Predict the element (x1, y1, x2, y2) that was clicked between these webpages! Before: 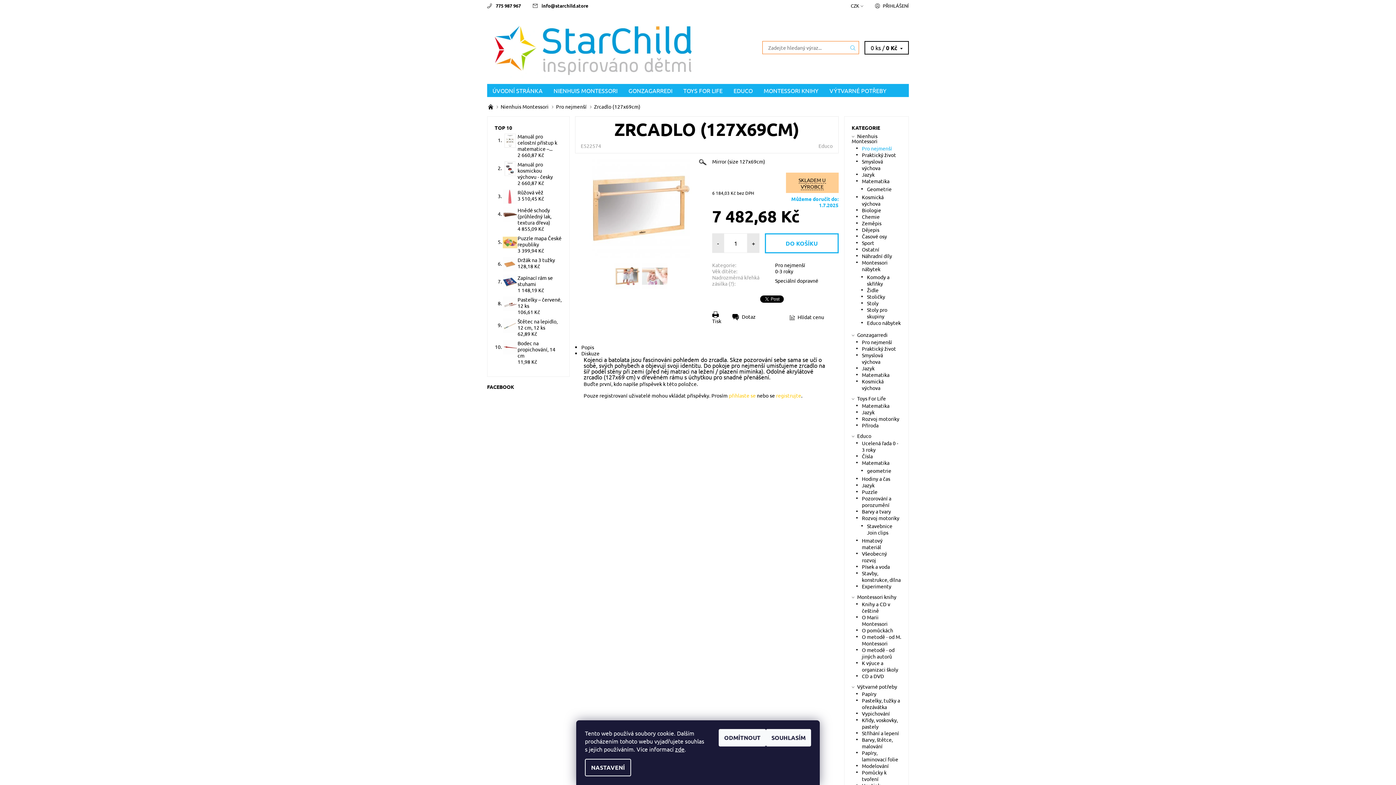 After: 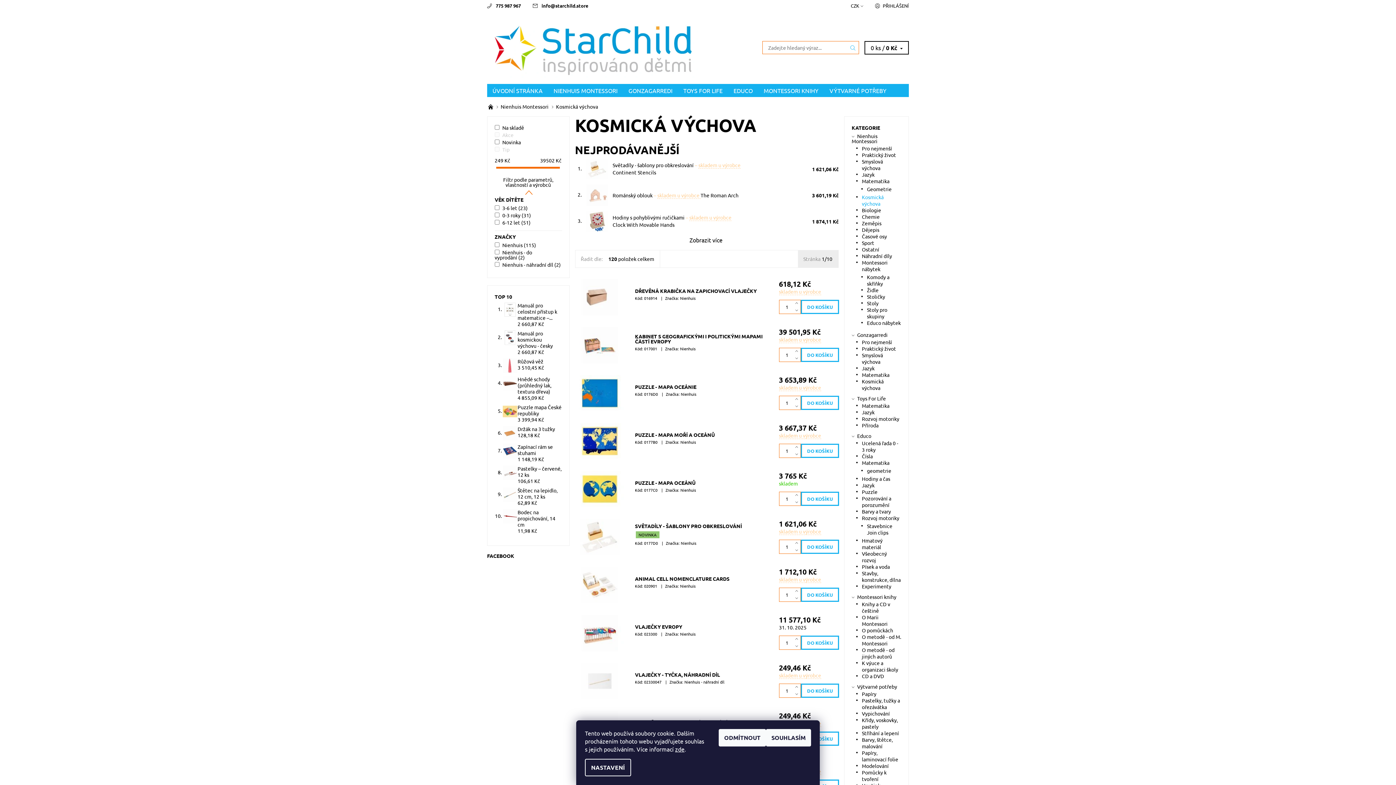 Action: bbox: (862, 193, 883, 206) label: Kosmická výchova